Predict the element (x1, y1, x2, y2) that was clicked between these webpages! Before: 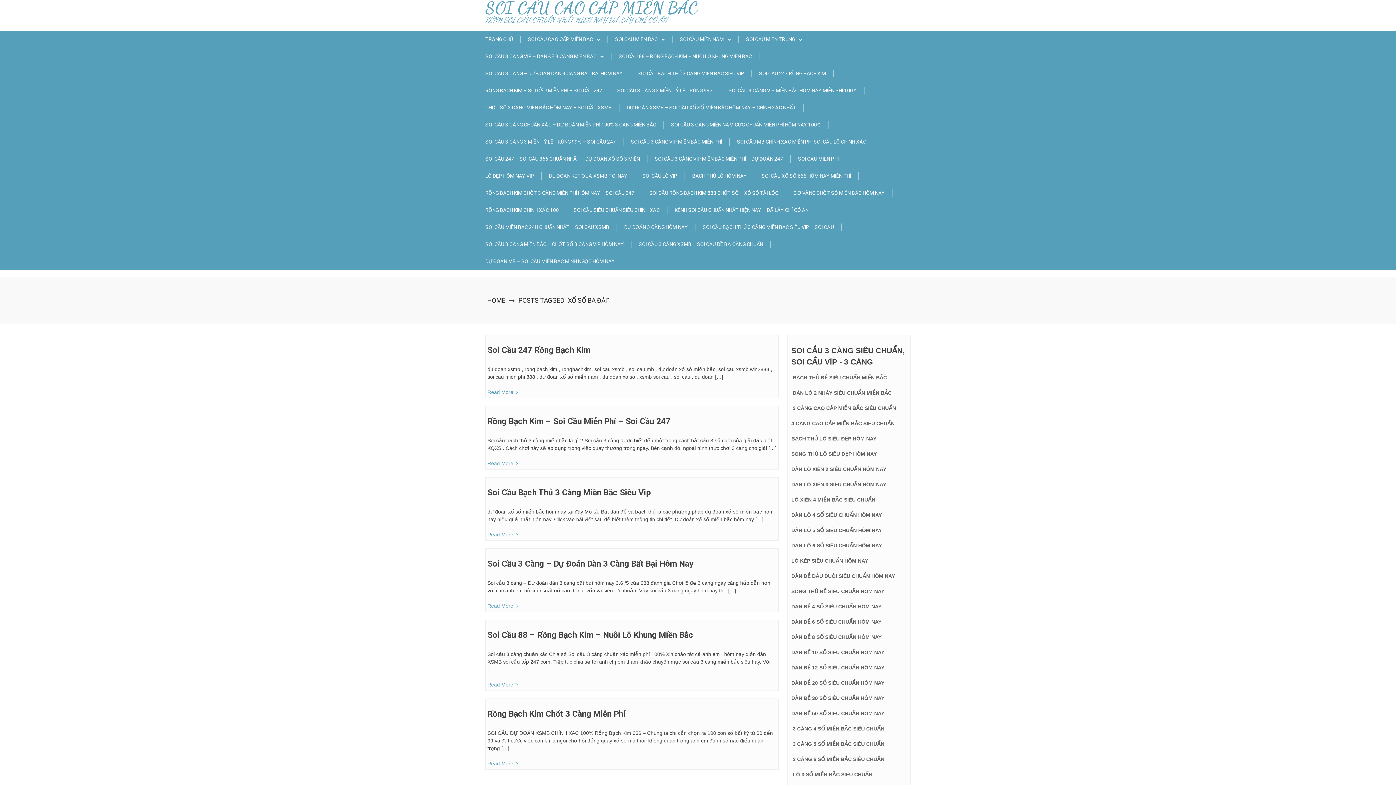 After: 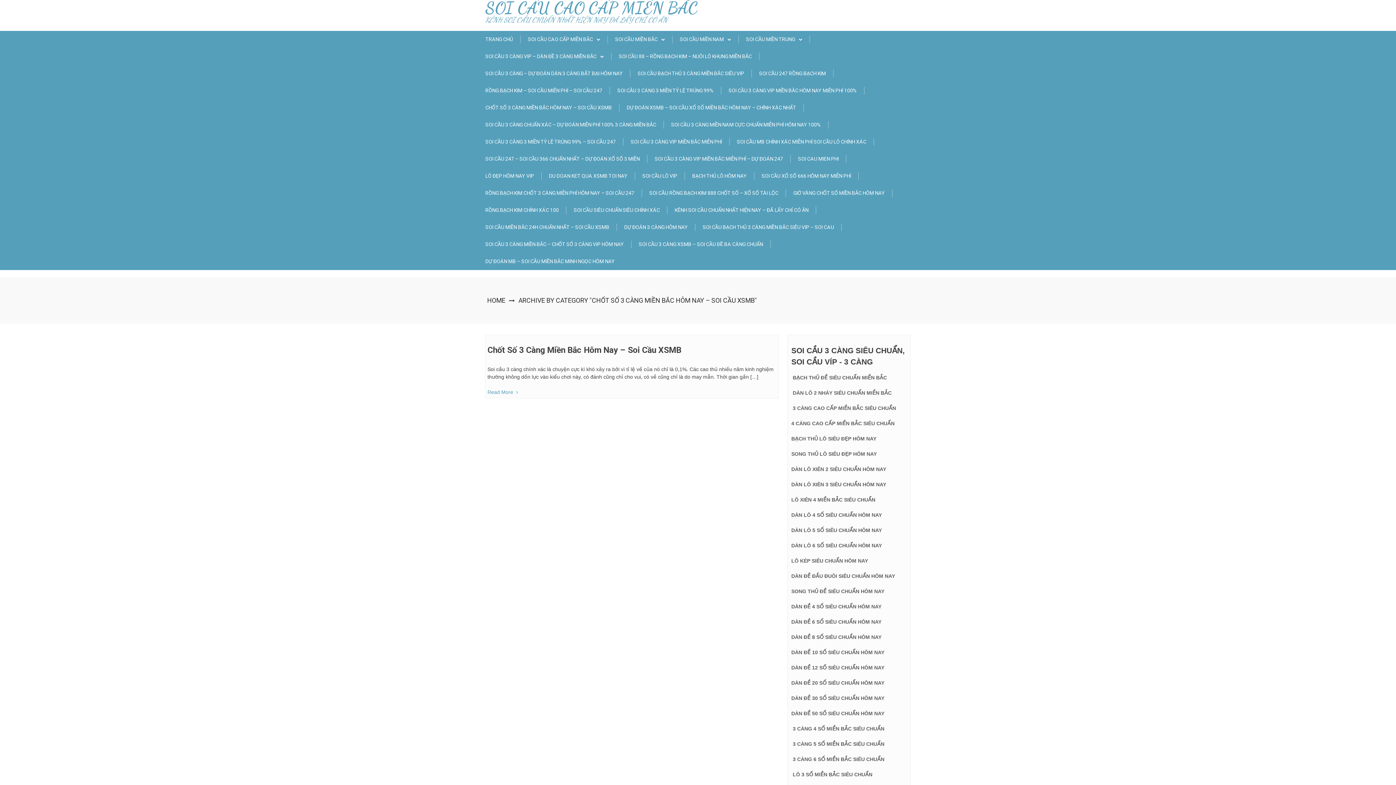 Action: bbox: (485, 104, 619, 111) label: CHỐT SỐ 3 CÀNG MIỀN BẮC HÔM NAY – SOI CẦU XSMB